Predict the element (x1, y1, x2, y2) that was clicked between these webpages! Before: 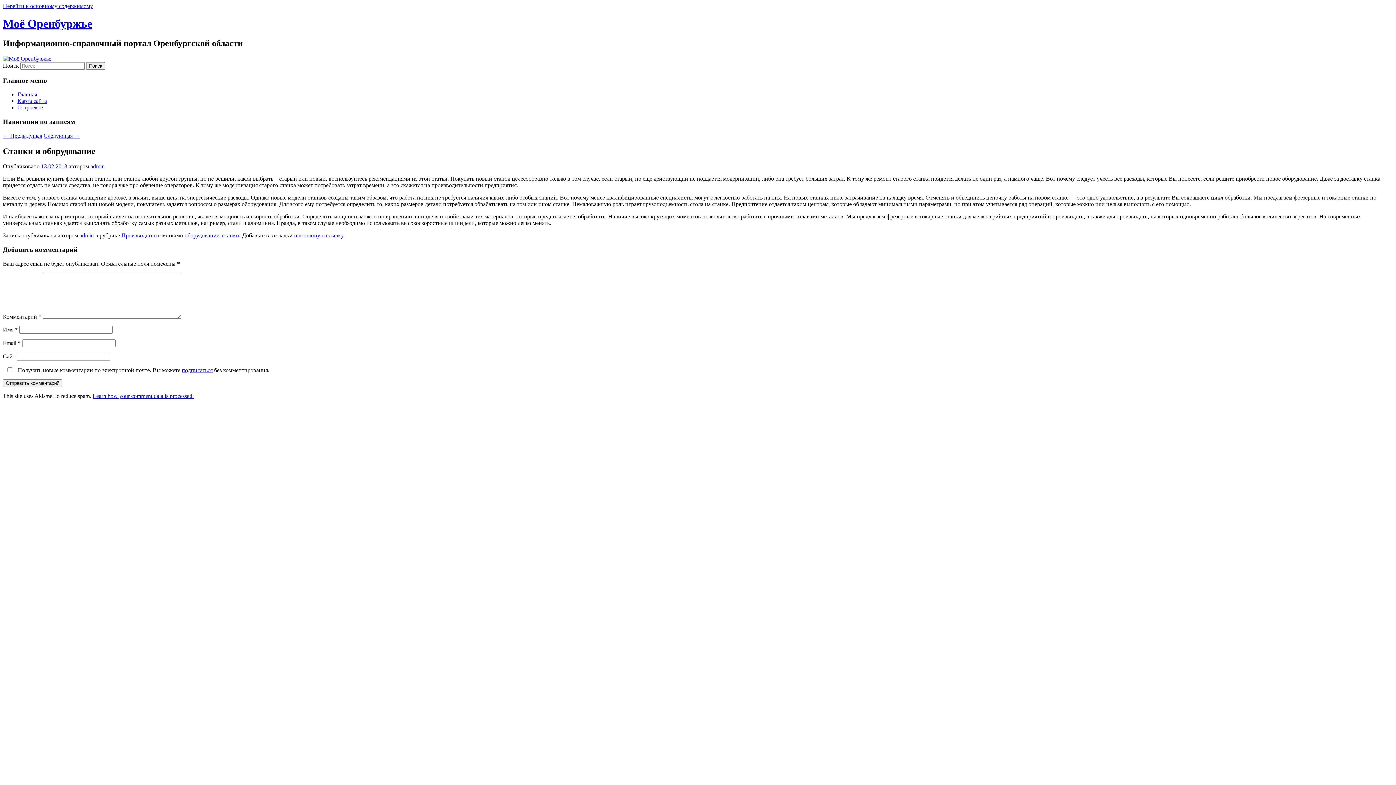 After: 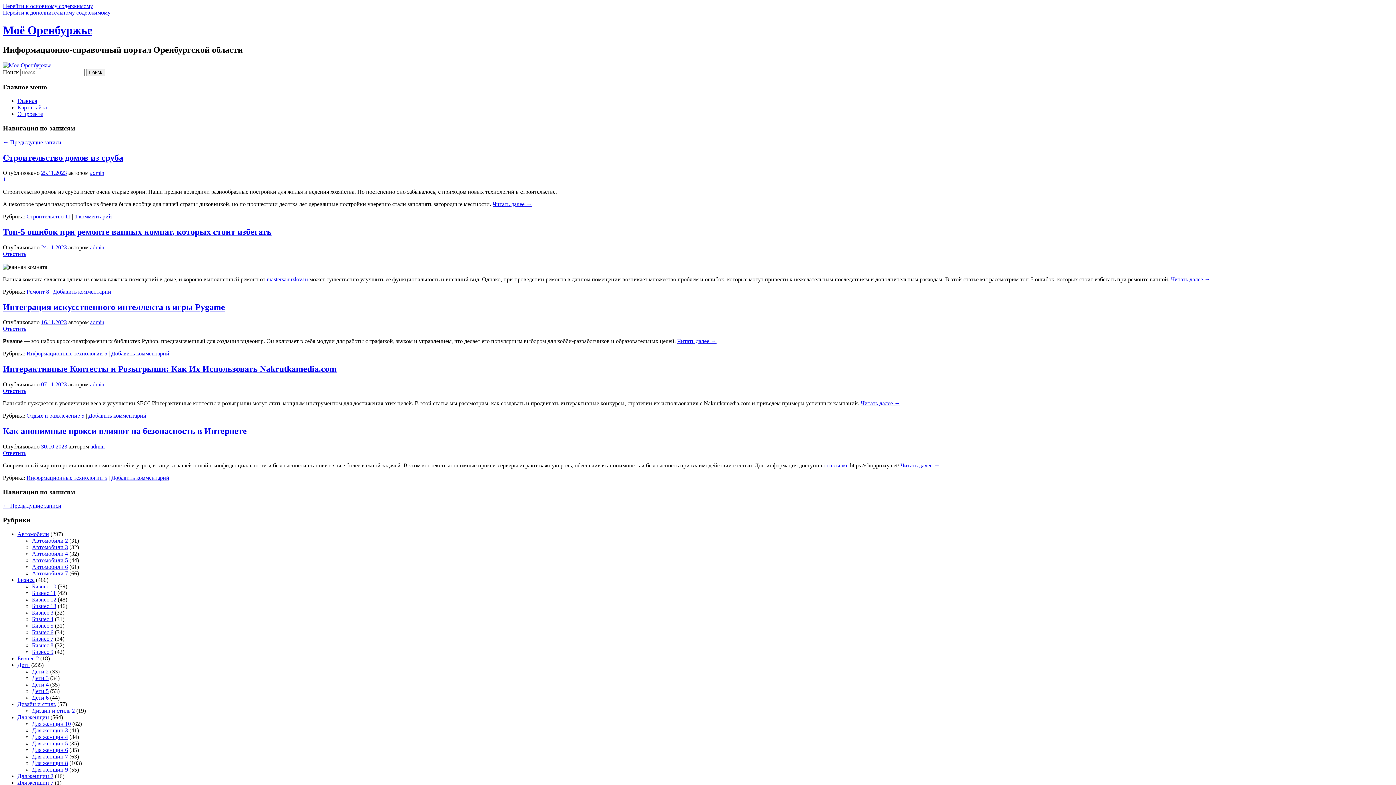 Action: bbox: (17, 91, 37, 97) label: Главная